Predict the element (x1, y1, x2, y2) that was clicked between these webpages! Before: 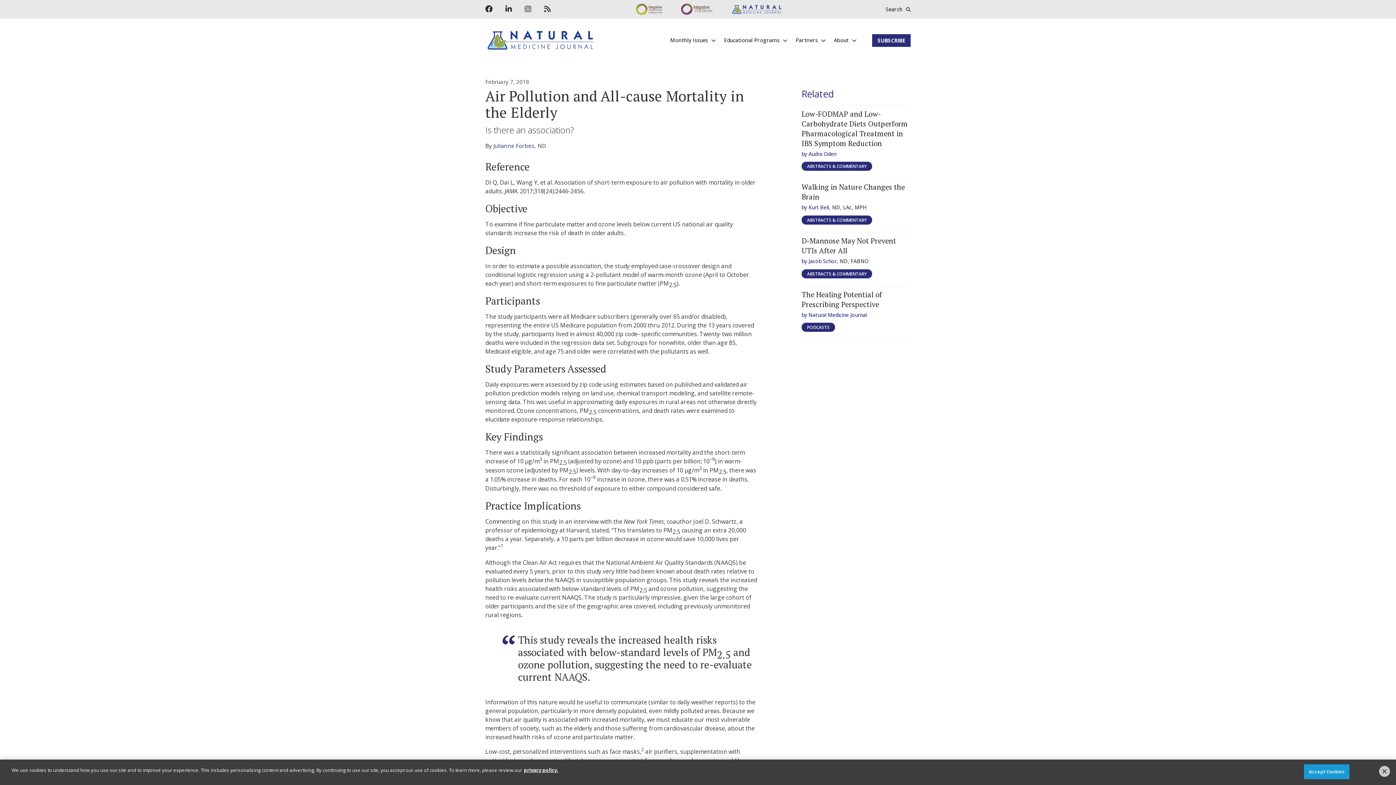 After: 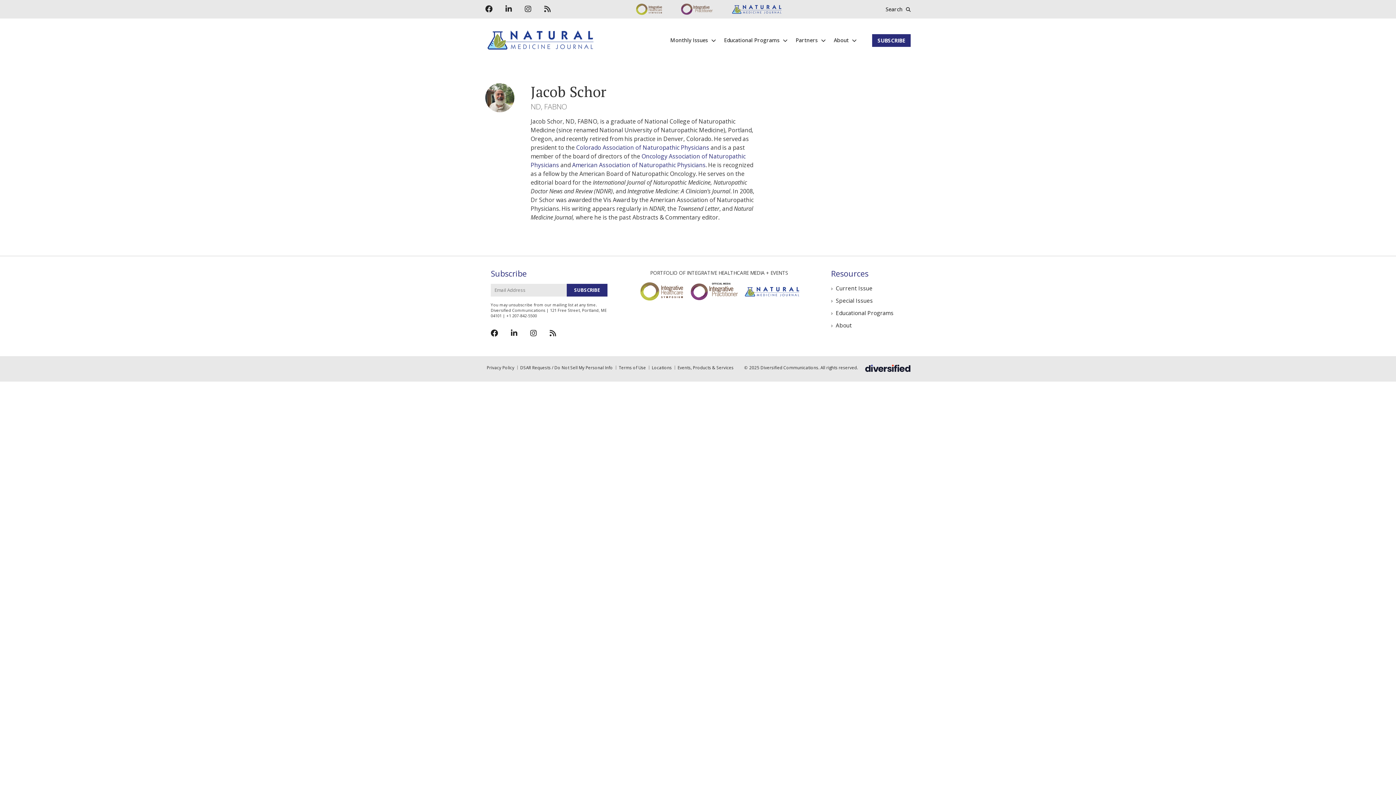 Action: label:  Jacob Schor bbox: (801, 257, 836, 265)